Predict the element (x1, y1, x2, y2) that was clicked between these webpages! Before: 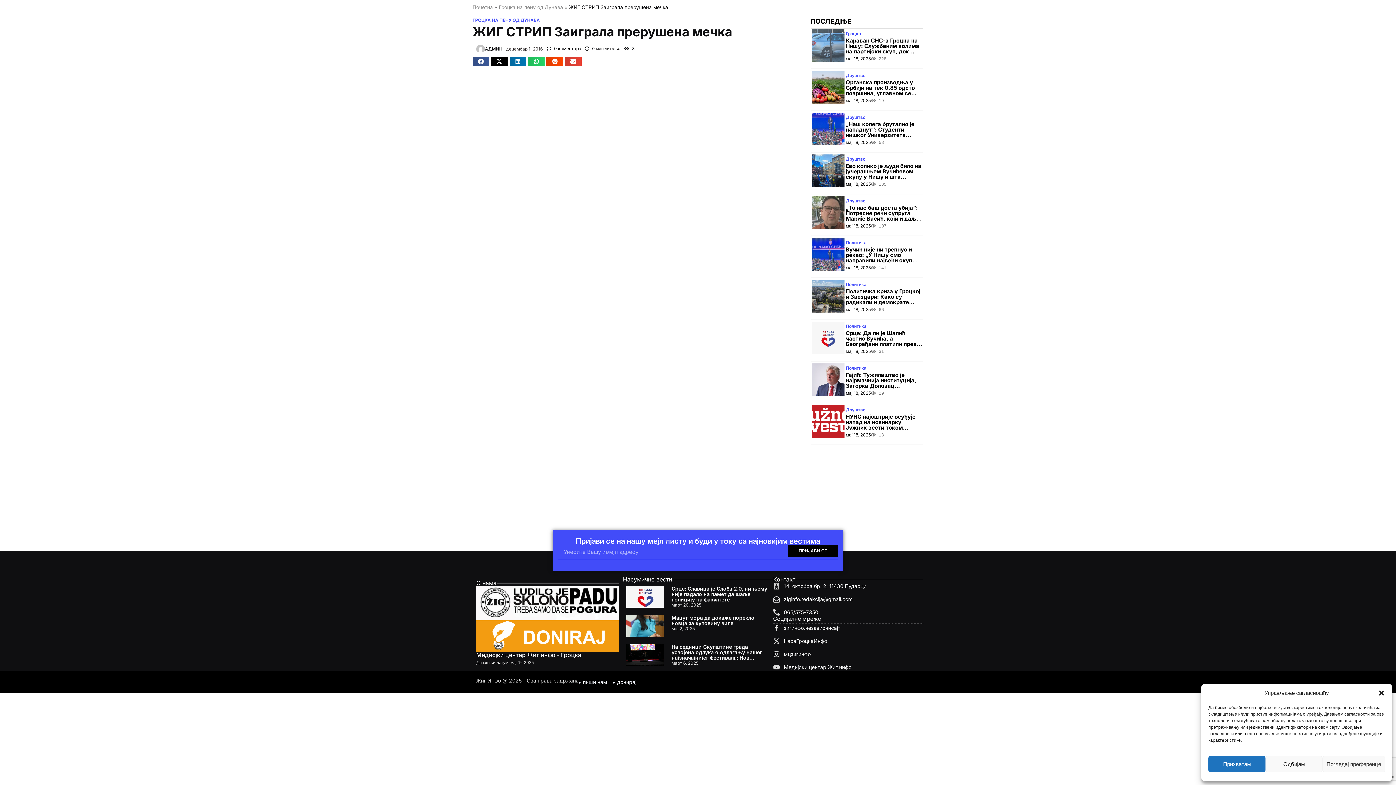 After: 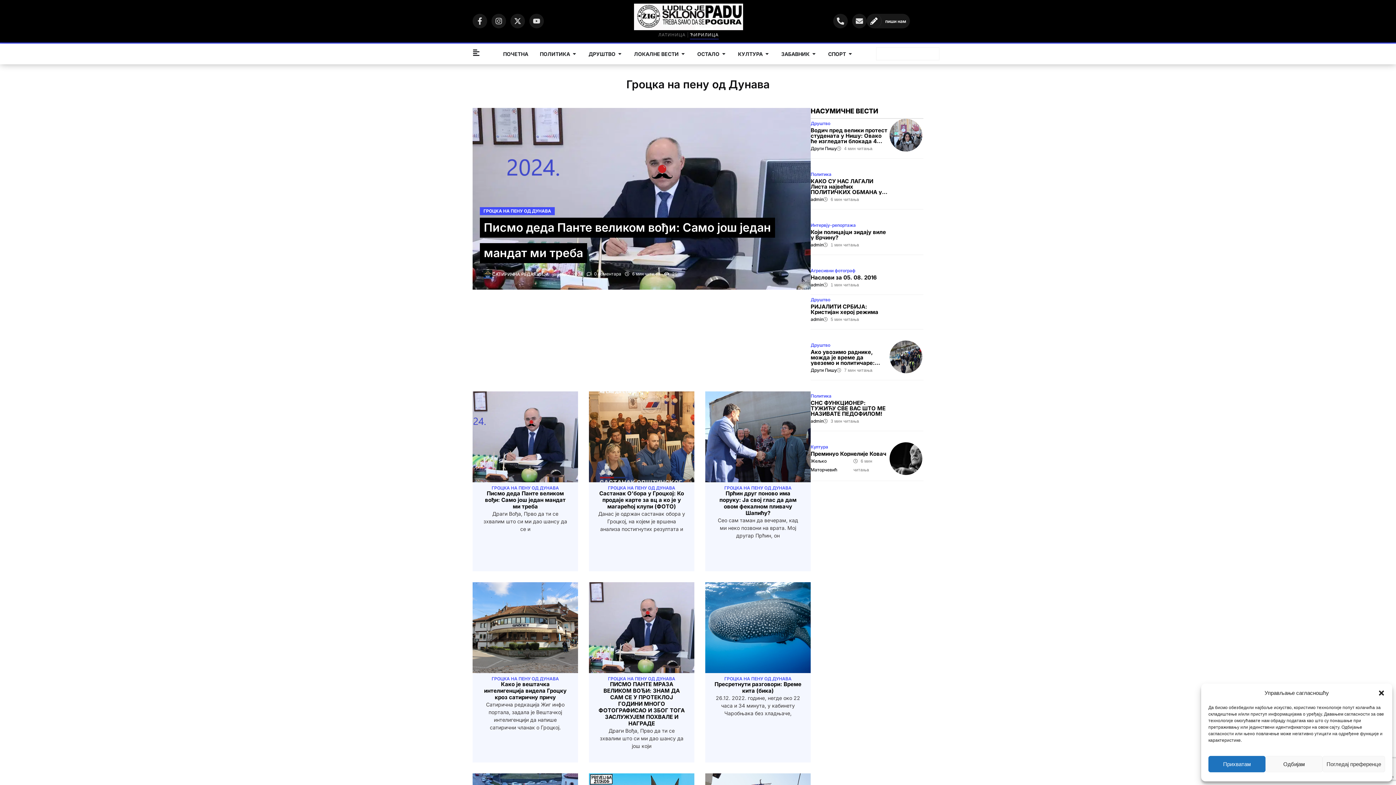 Action: label: Гроцка на пену од Дунава bbox: (498, 4, 563, 10)